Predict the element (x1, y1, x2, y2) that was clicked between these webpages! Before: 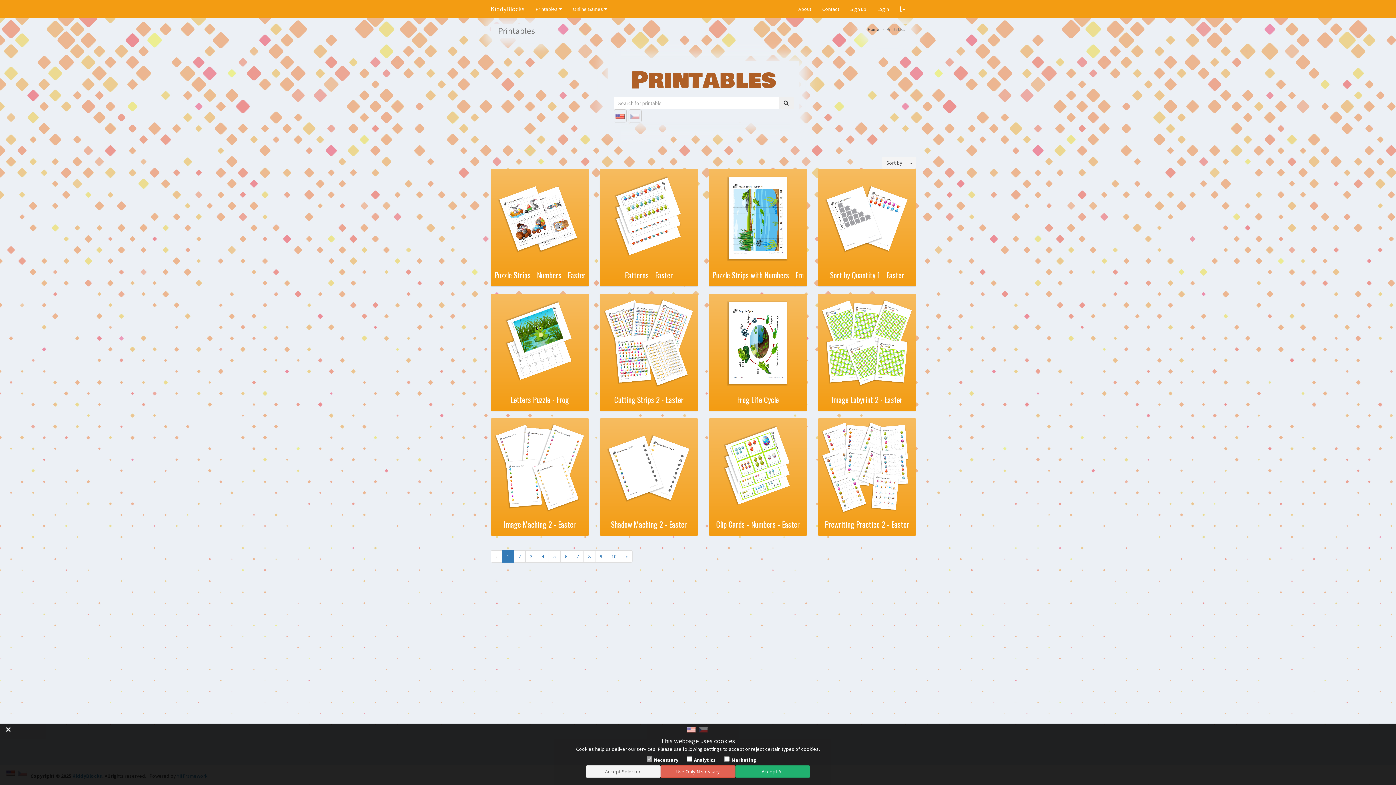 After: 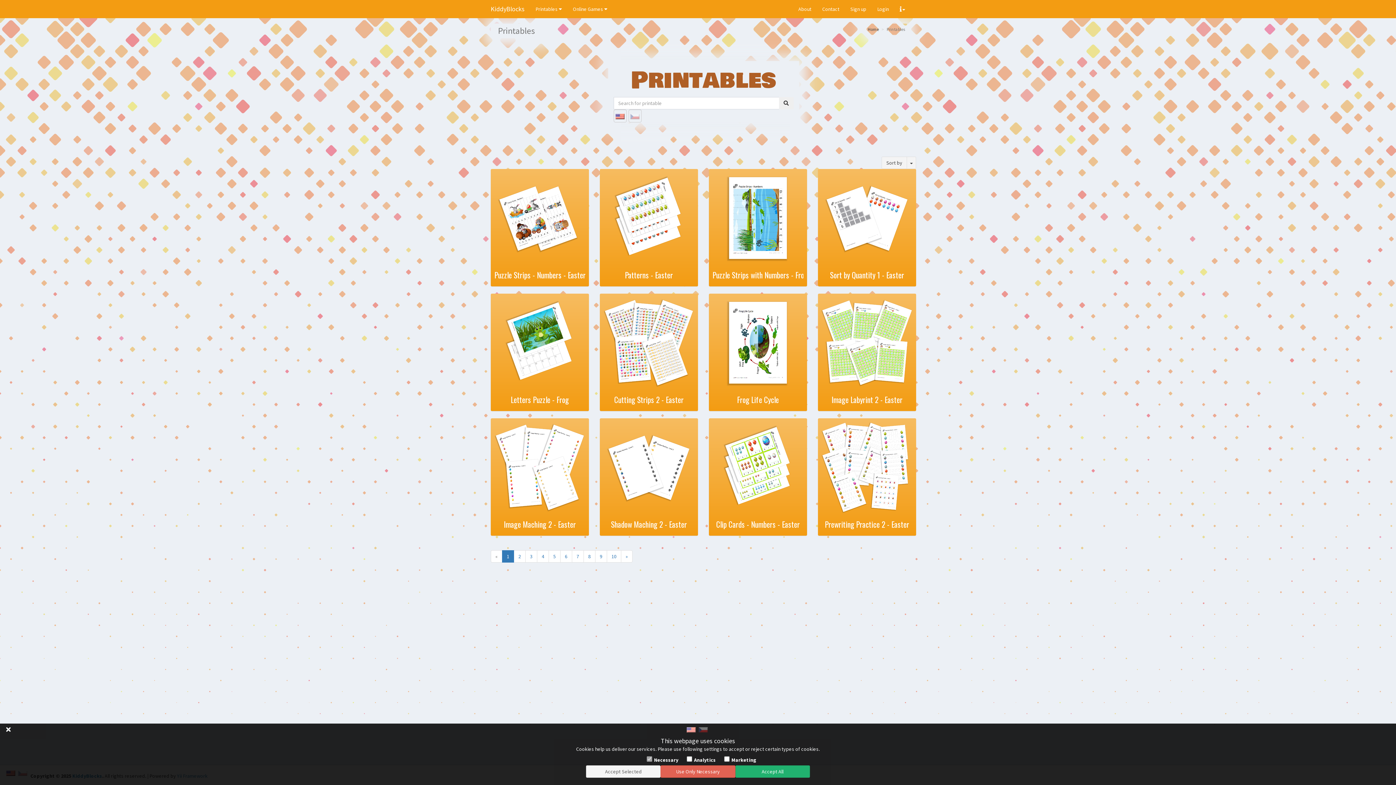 Action: bbox: (502, 550, 514, 562) label: 1